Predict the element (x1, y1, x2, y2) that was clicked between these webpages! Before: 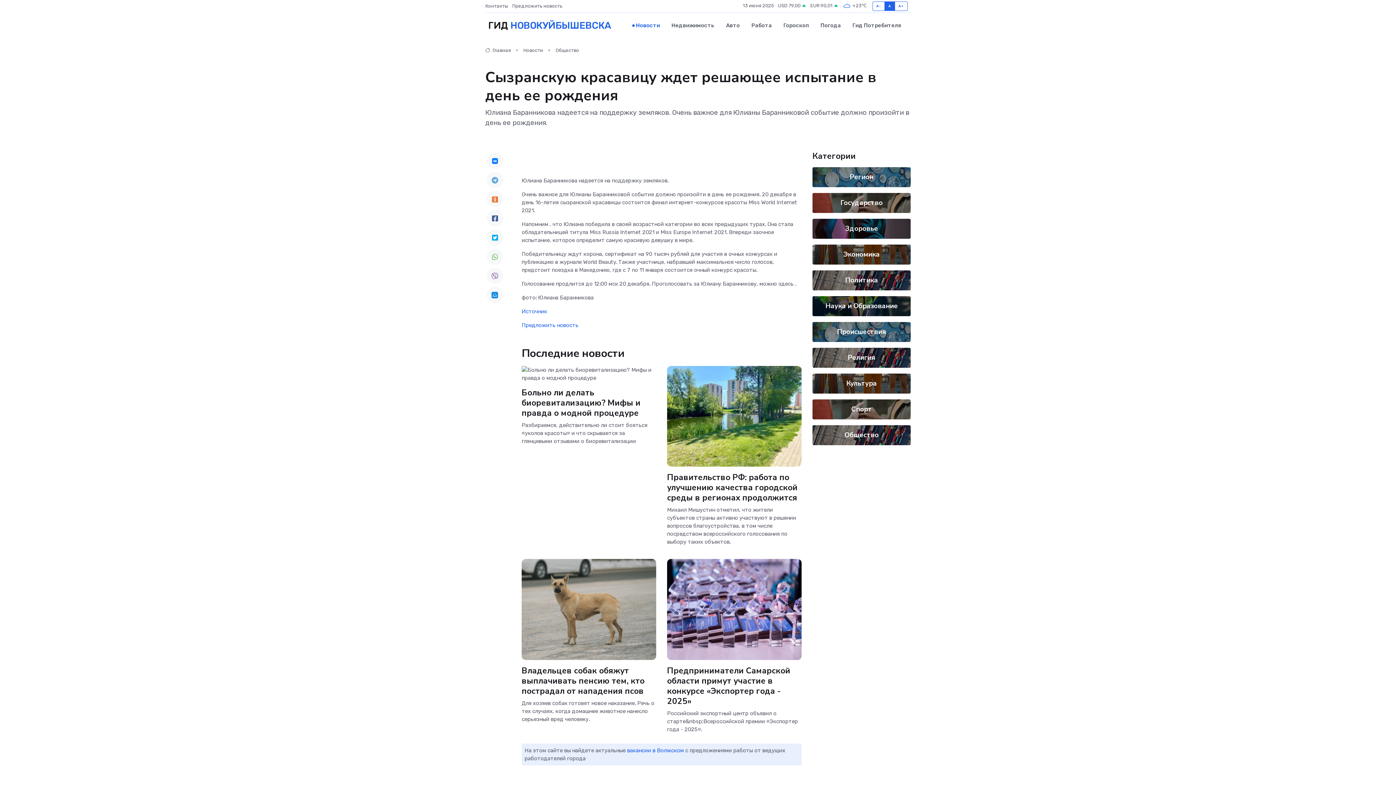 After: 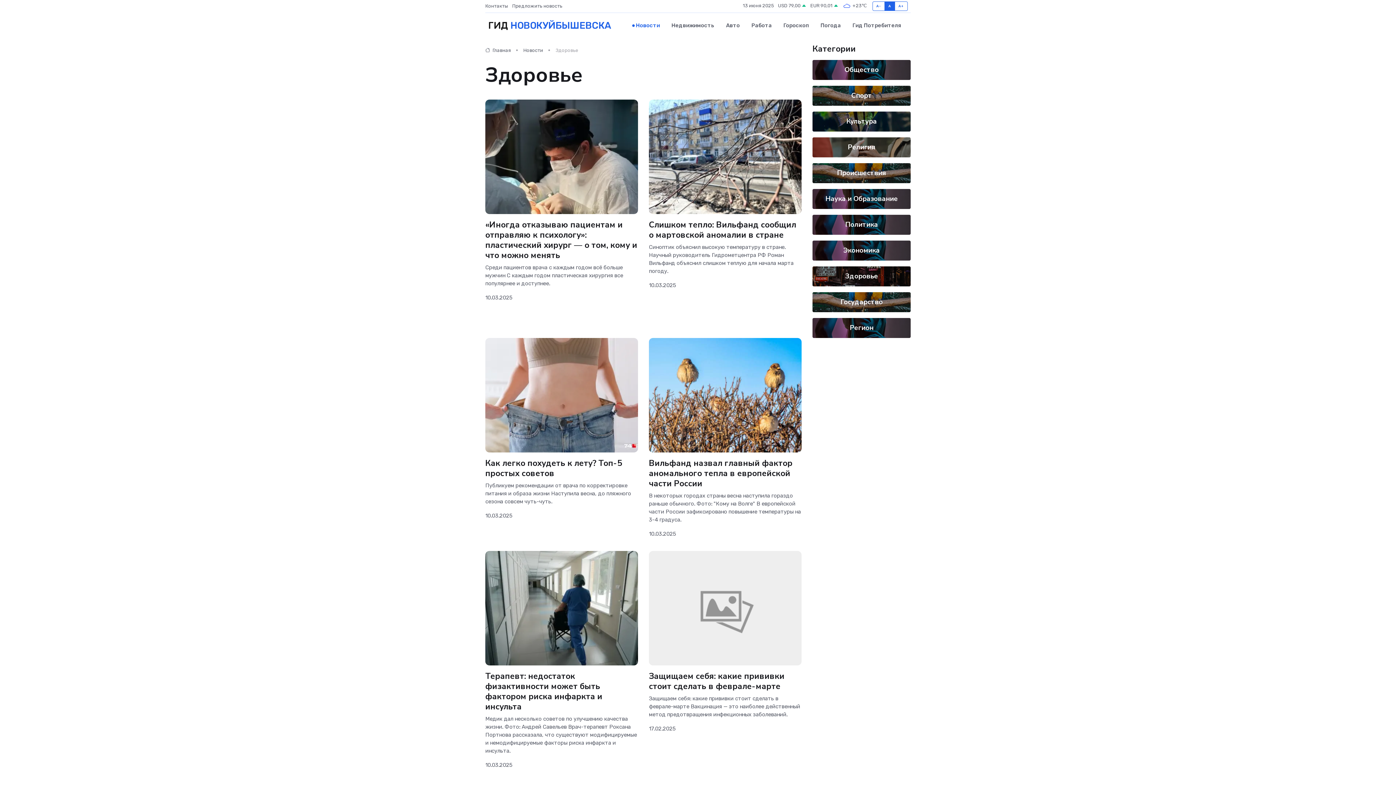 Action: bbox: (845, 223, 878, 233) label: Здоровье